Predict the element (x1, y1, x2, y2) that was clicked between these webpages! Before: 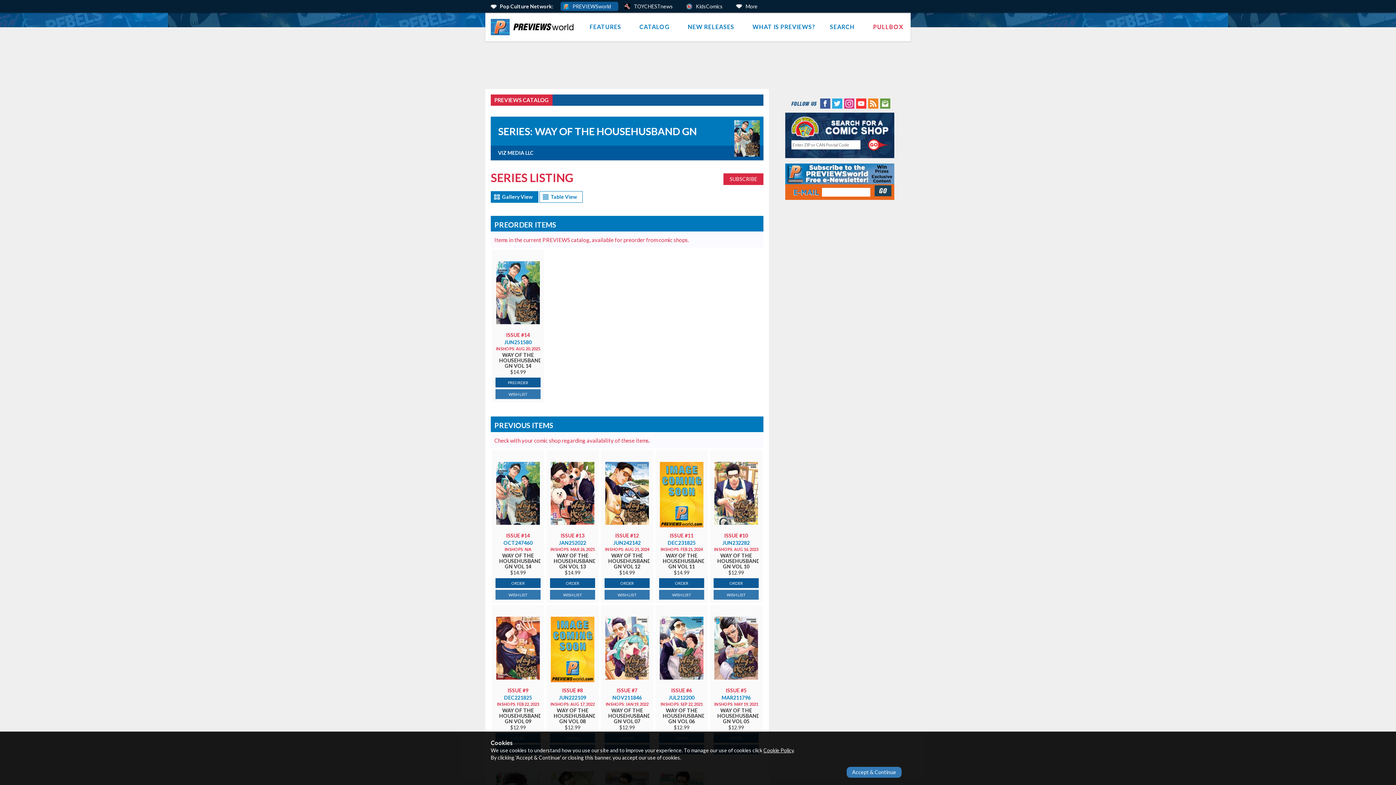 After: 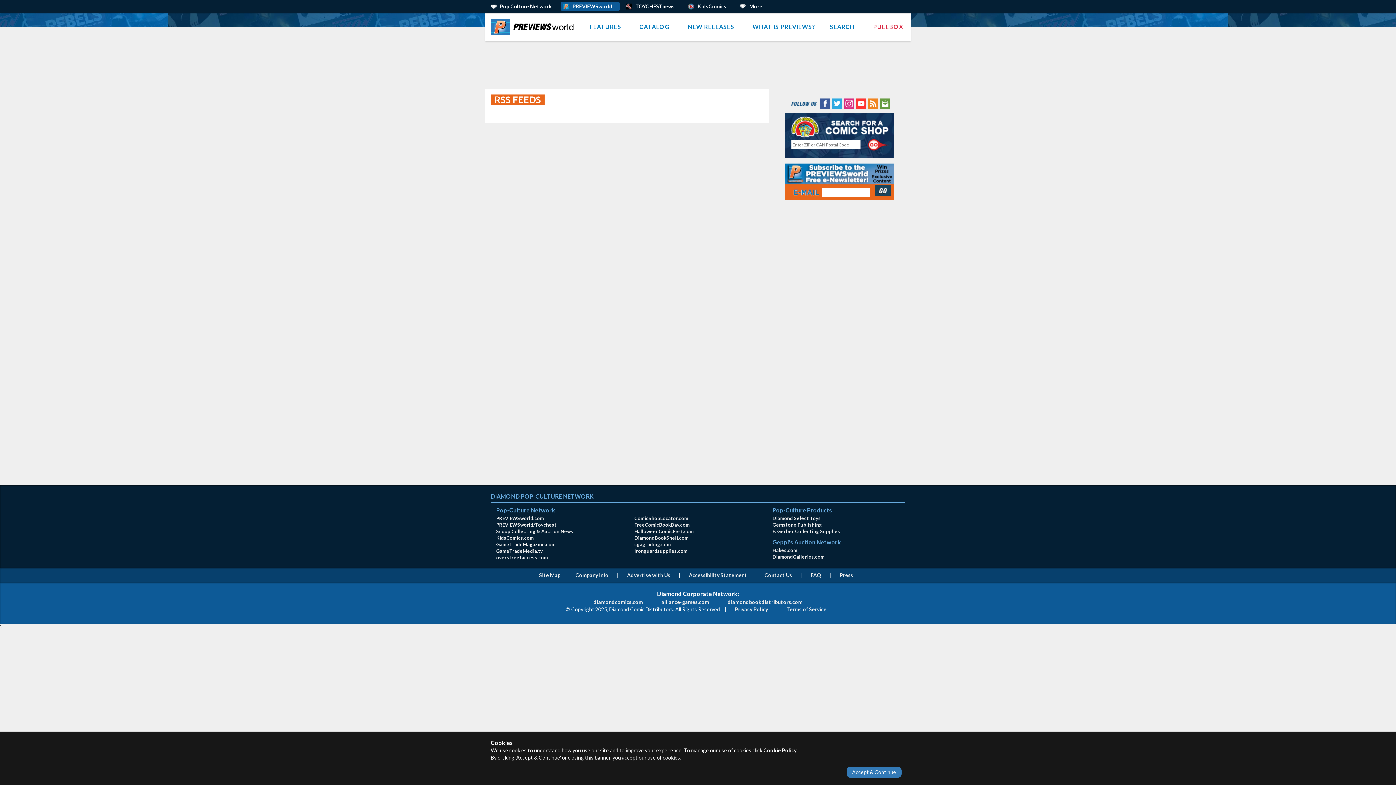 Action: bbox: (867, 99, 878, 106)